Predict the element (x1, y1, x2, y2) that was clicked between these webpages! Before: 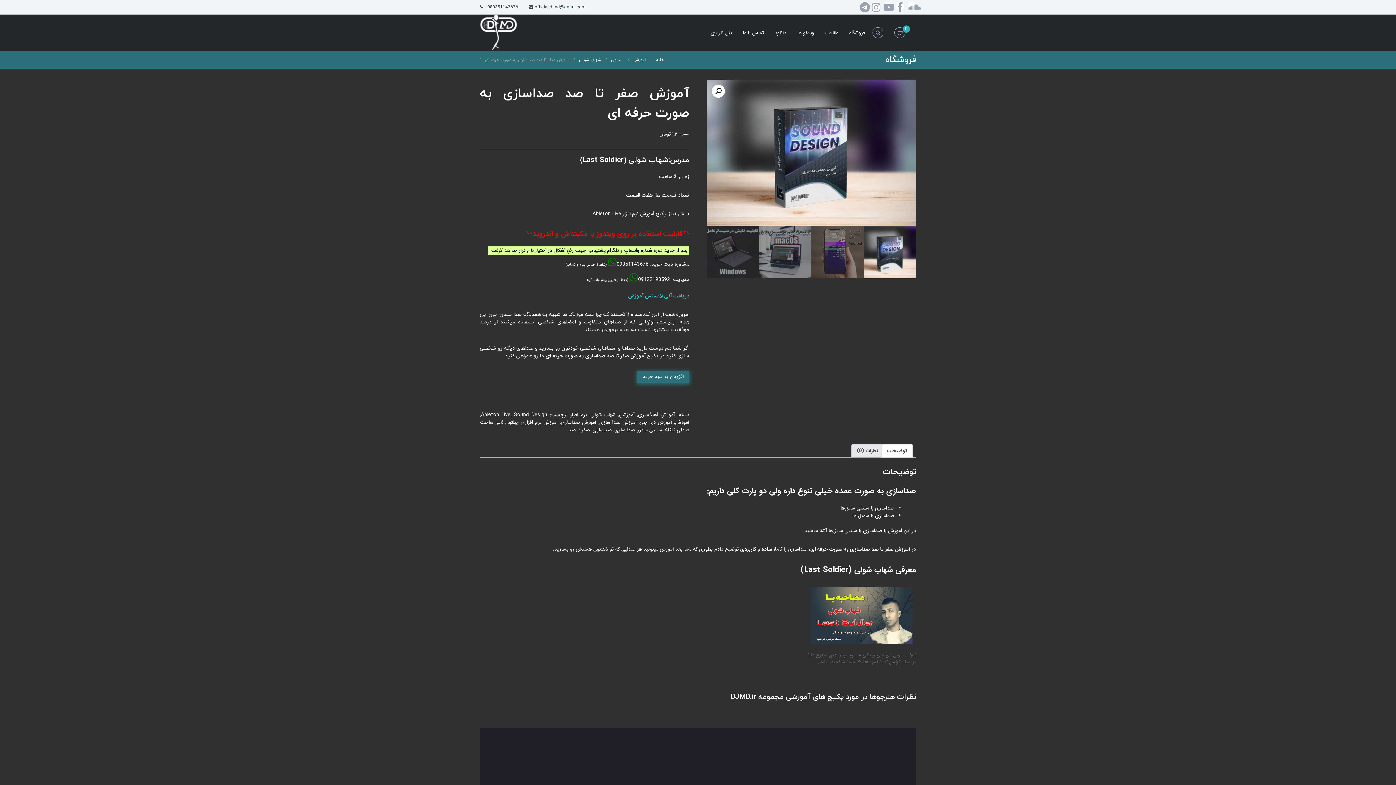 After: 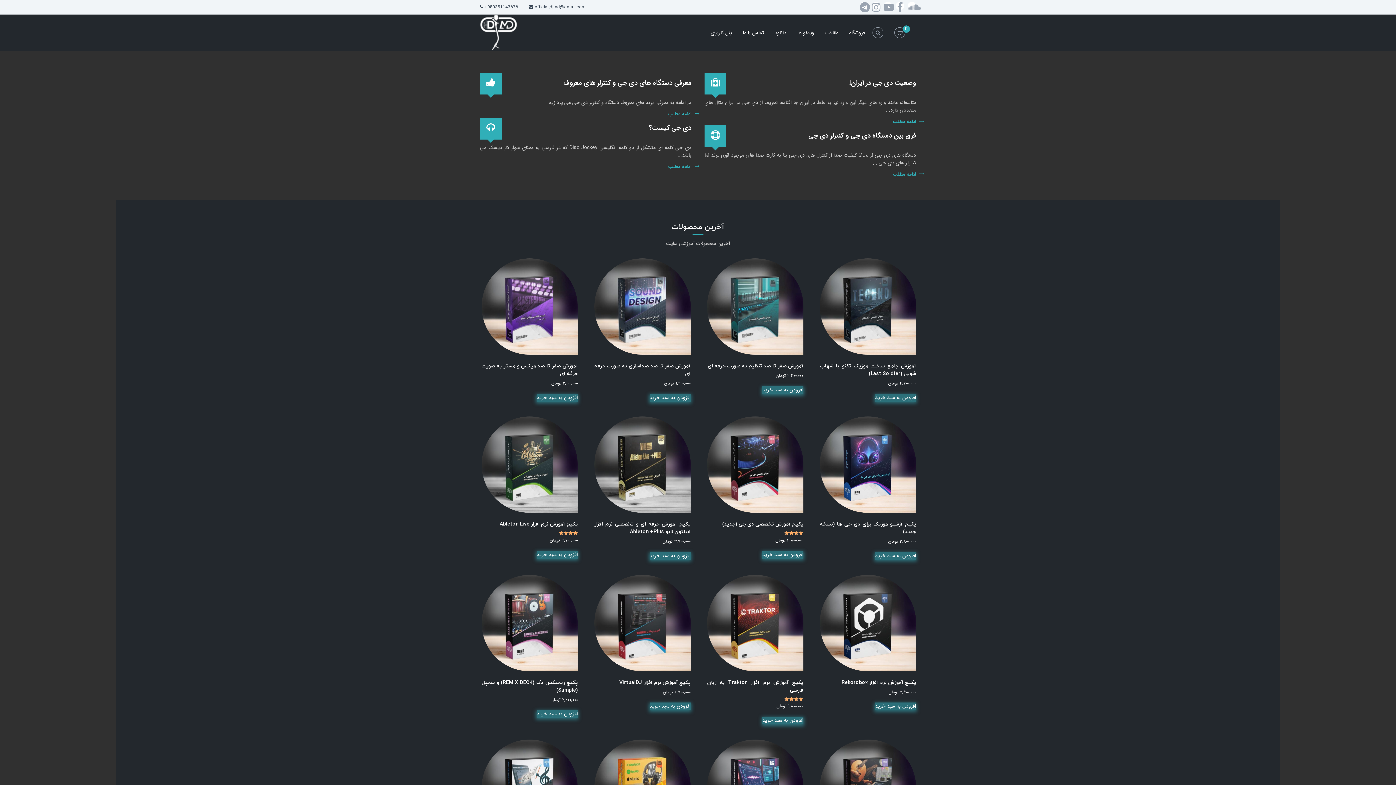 Action: bbox: (480, 28, 517, 36)